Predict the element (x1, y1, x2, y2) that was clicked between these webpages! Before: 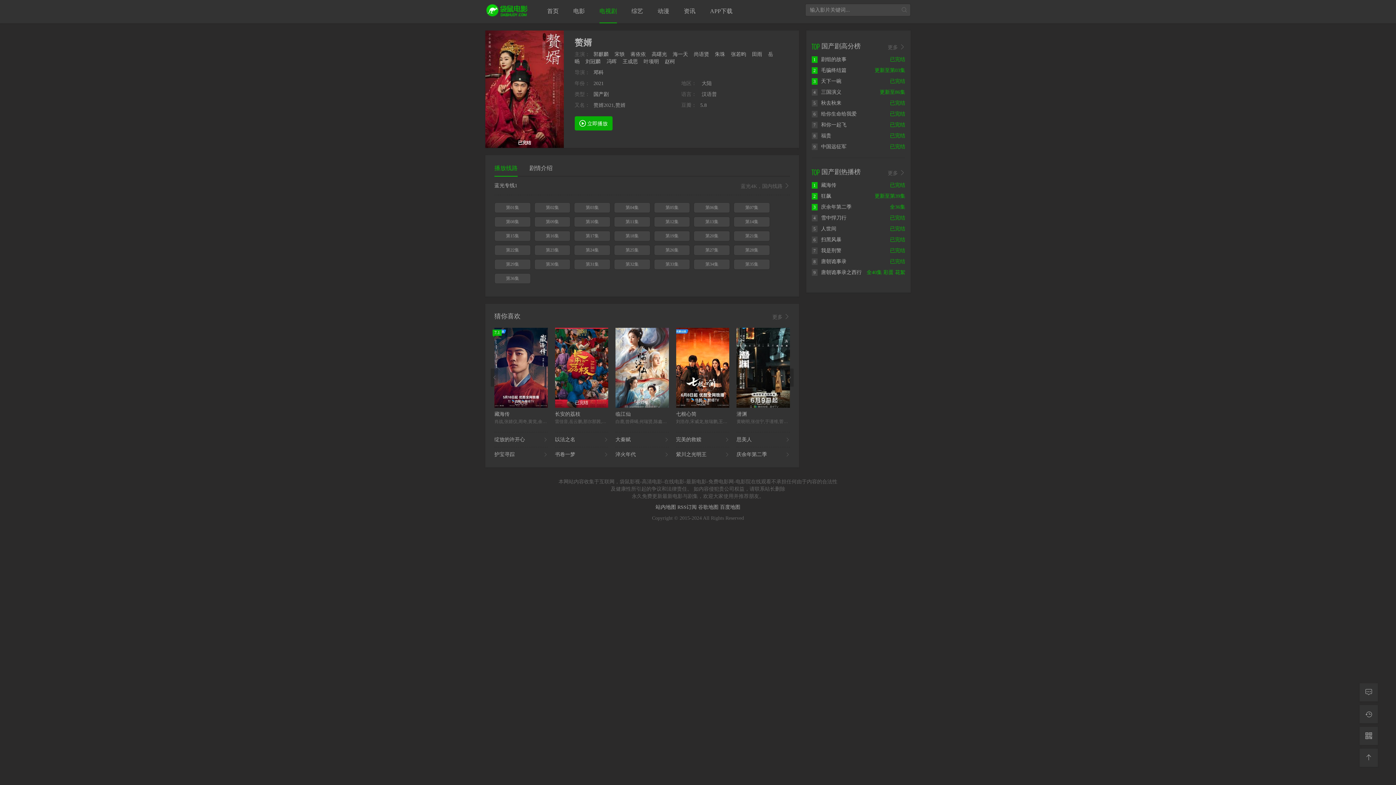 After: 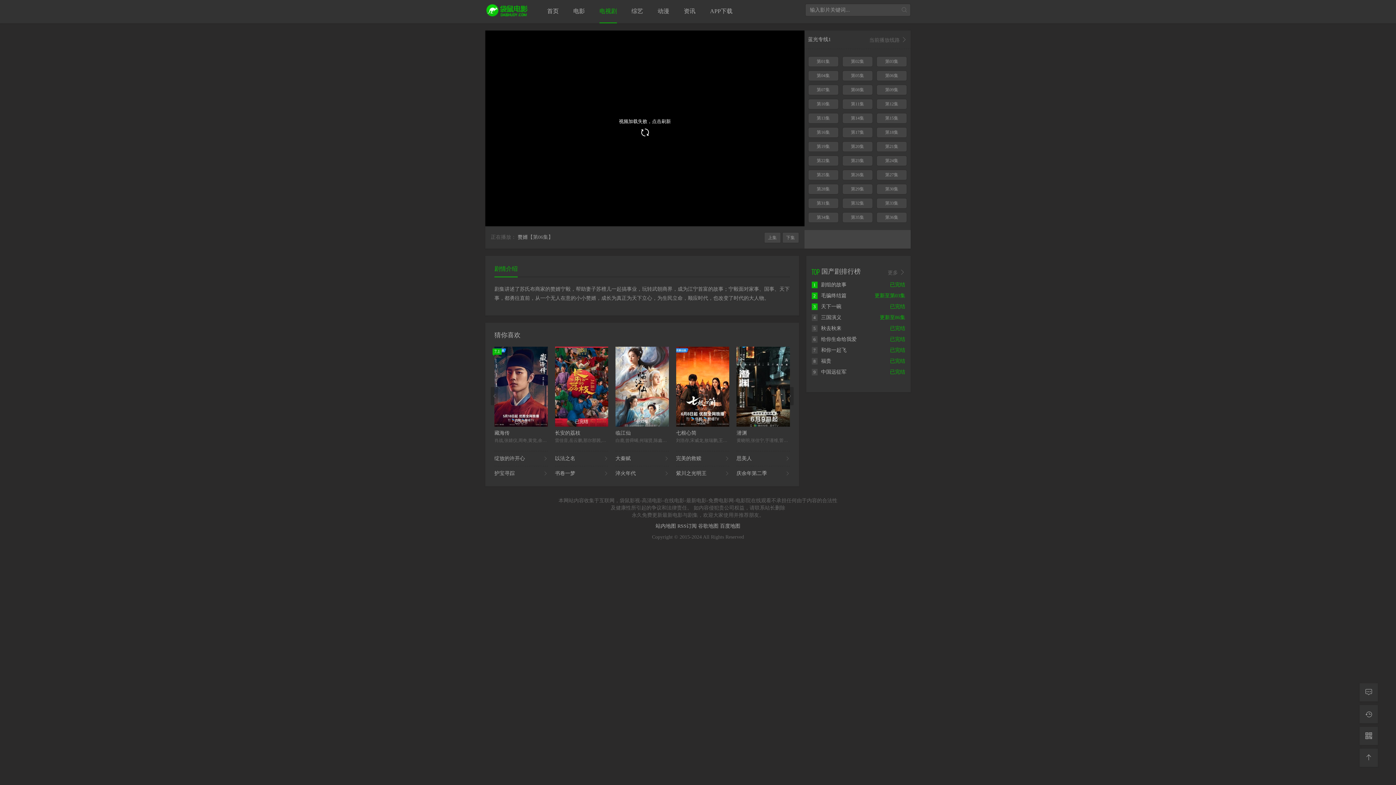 Action: label: 第06集 bbox: (693, 202, 730, 213)